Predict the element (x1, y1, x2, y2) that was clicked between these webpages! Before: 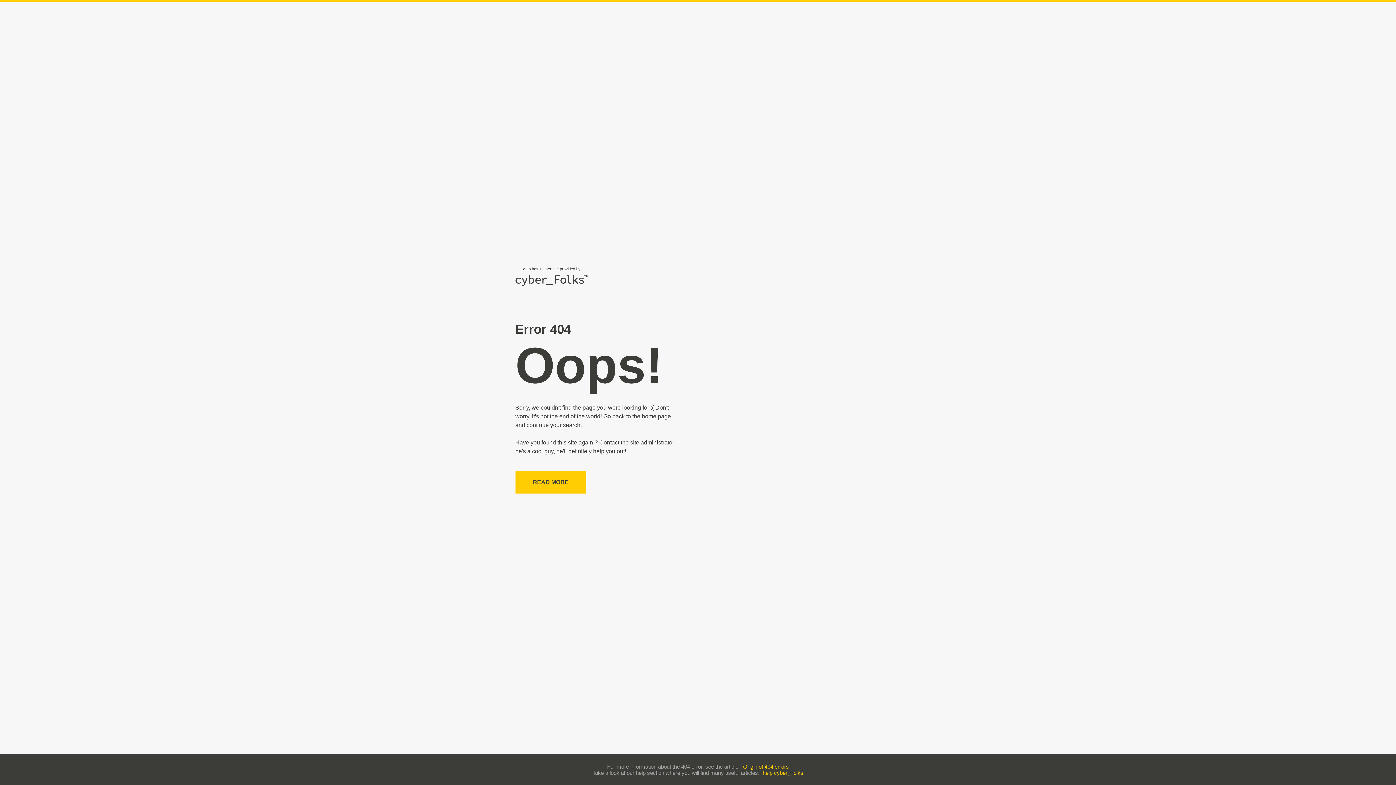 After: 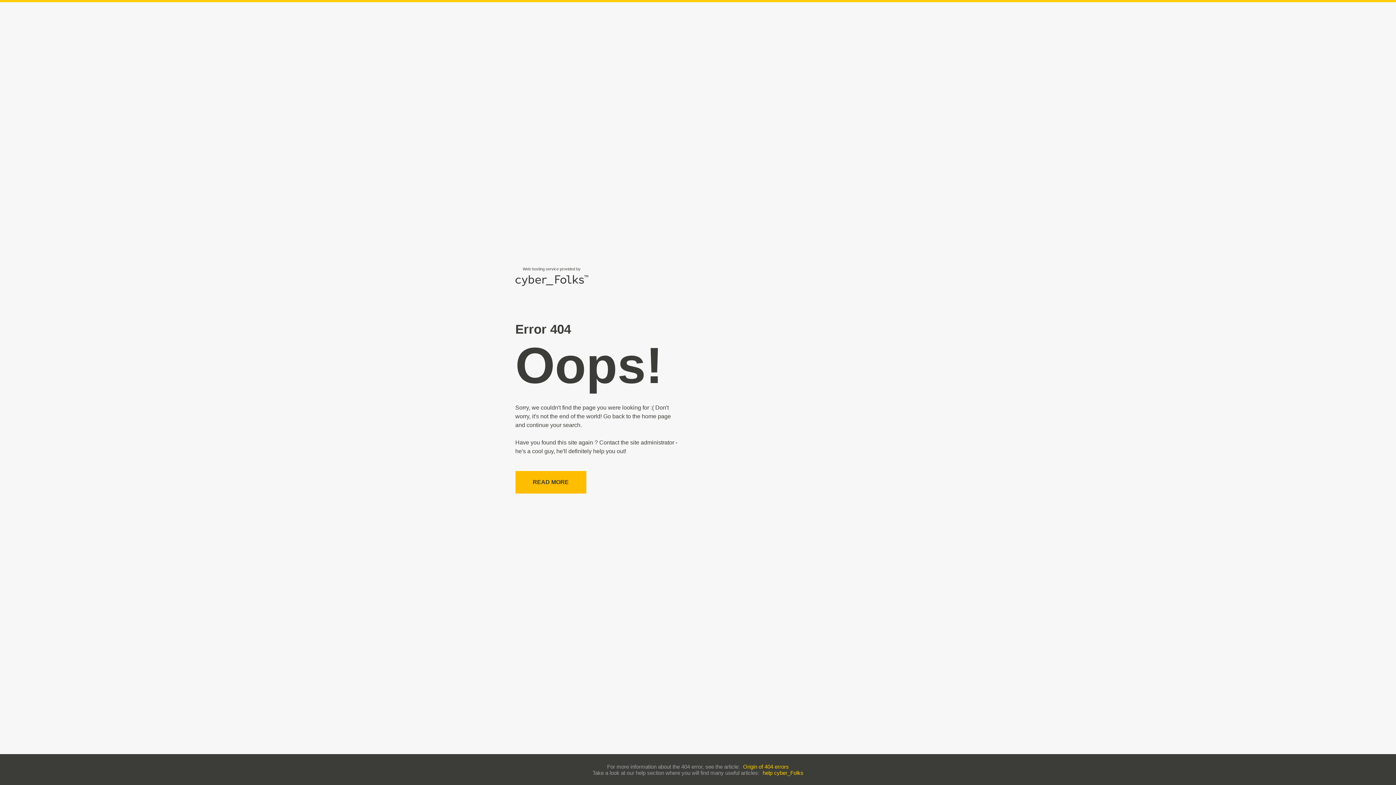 Action: label: READ MORE bbox: (515, 471, 586, 493)